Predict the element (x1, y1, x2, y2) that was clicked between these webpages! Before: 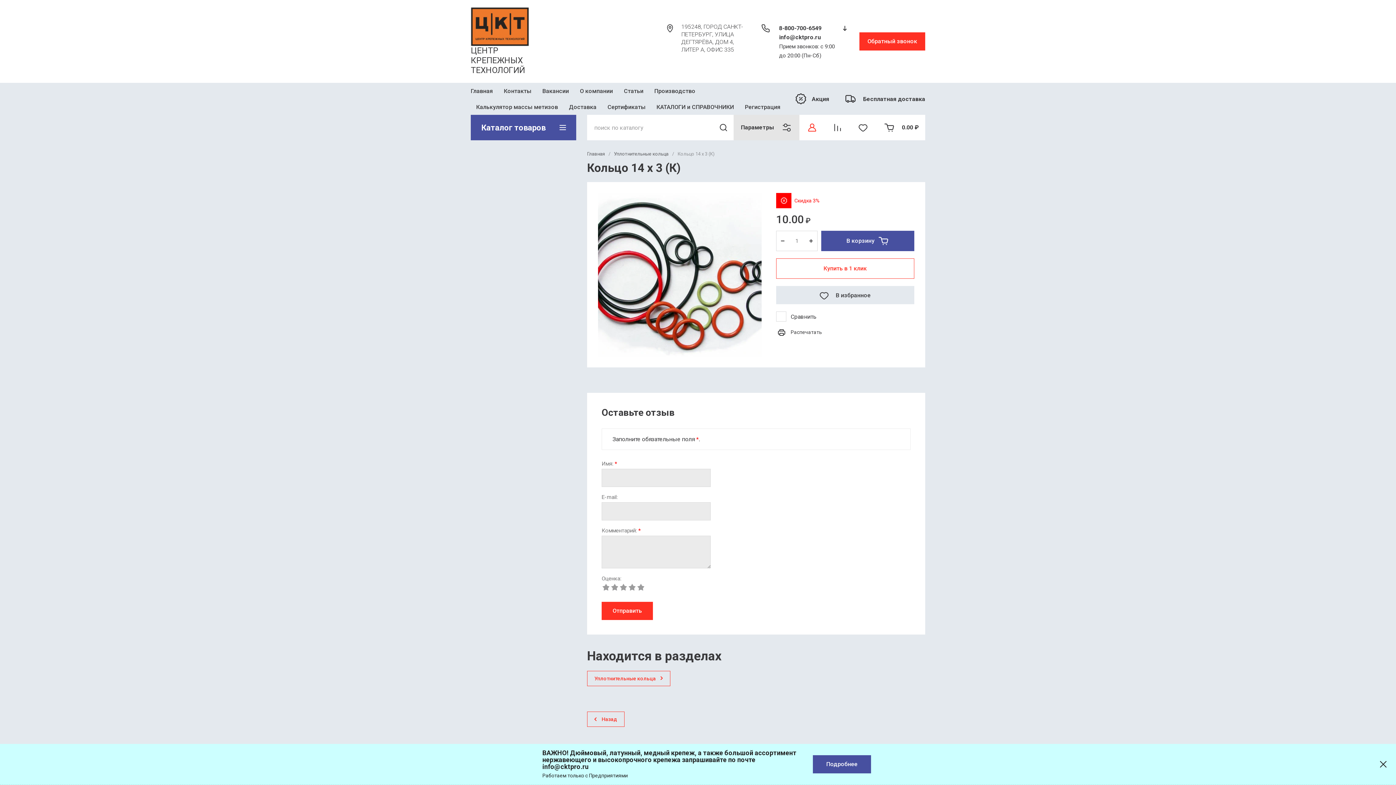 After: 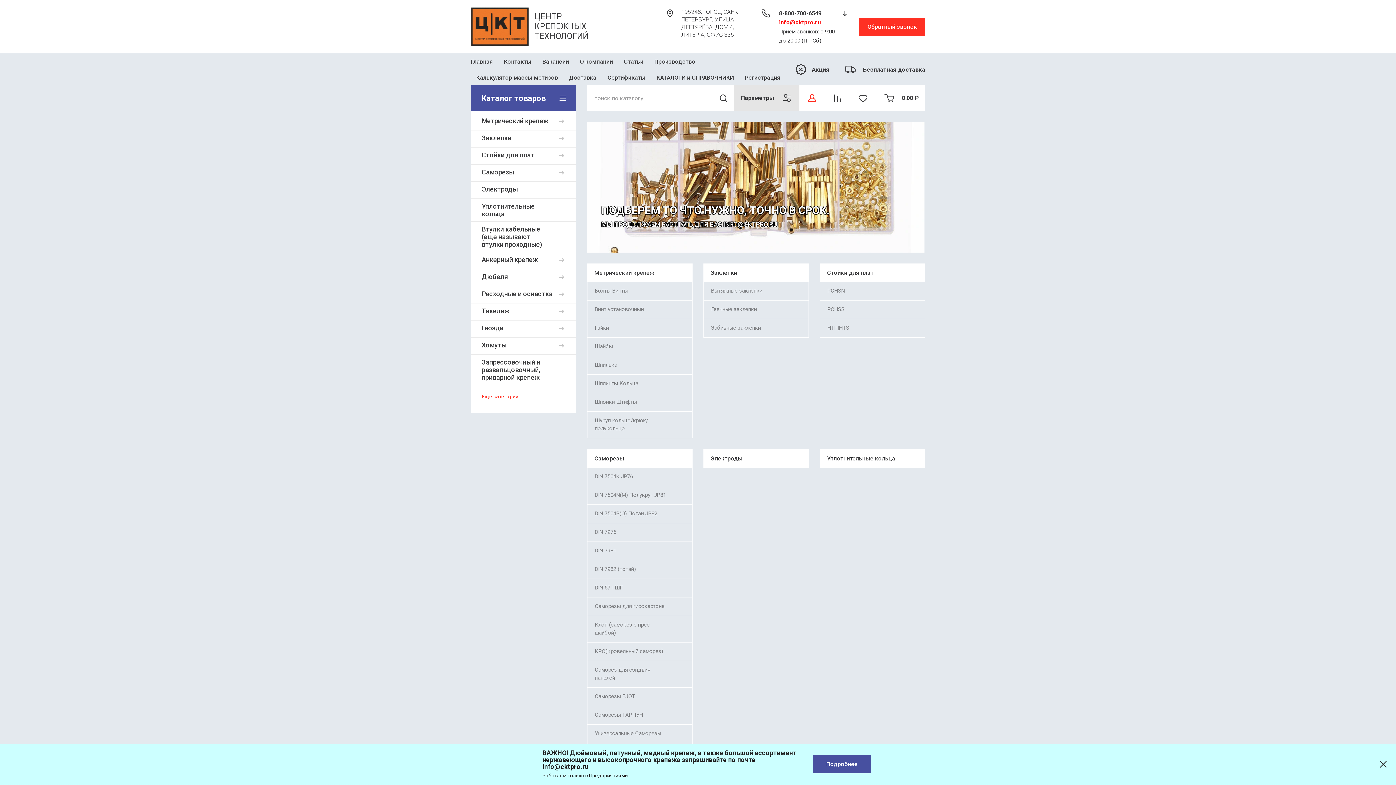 Action: bbox: (587, 151, 605, 157) label: Главная